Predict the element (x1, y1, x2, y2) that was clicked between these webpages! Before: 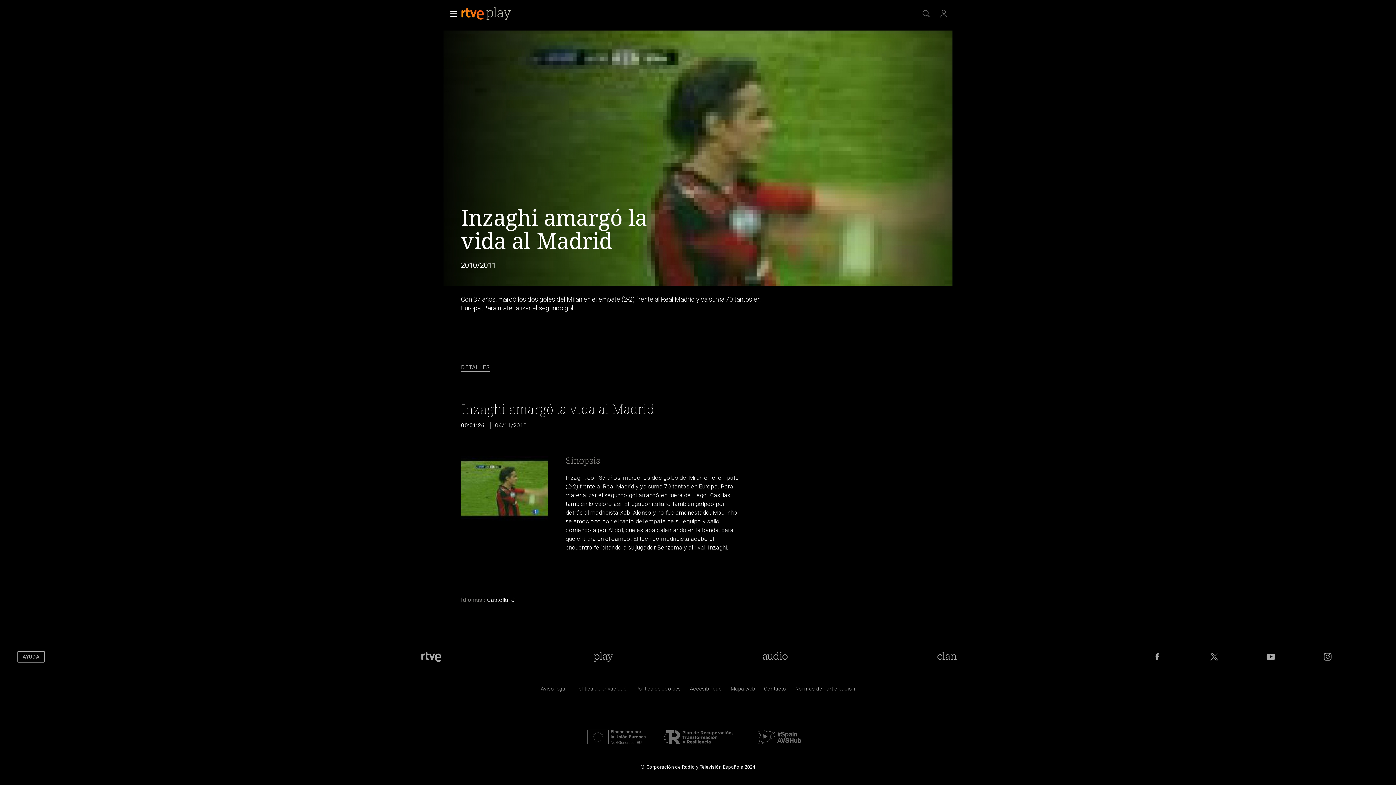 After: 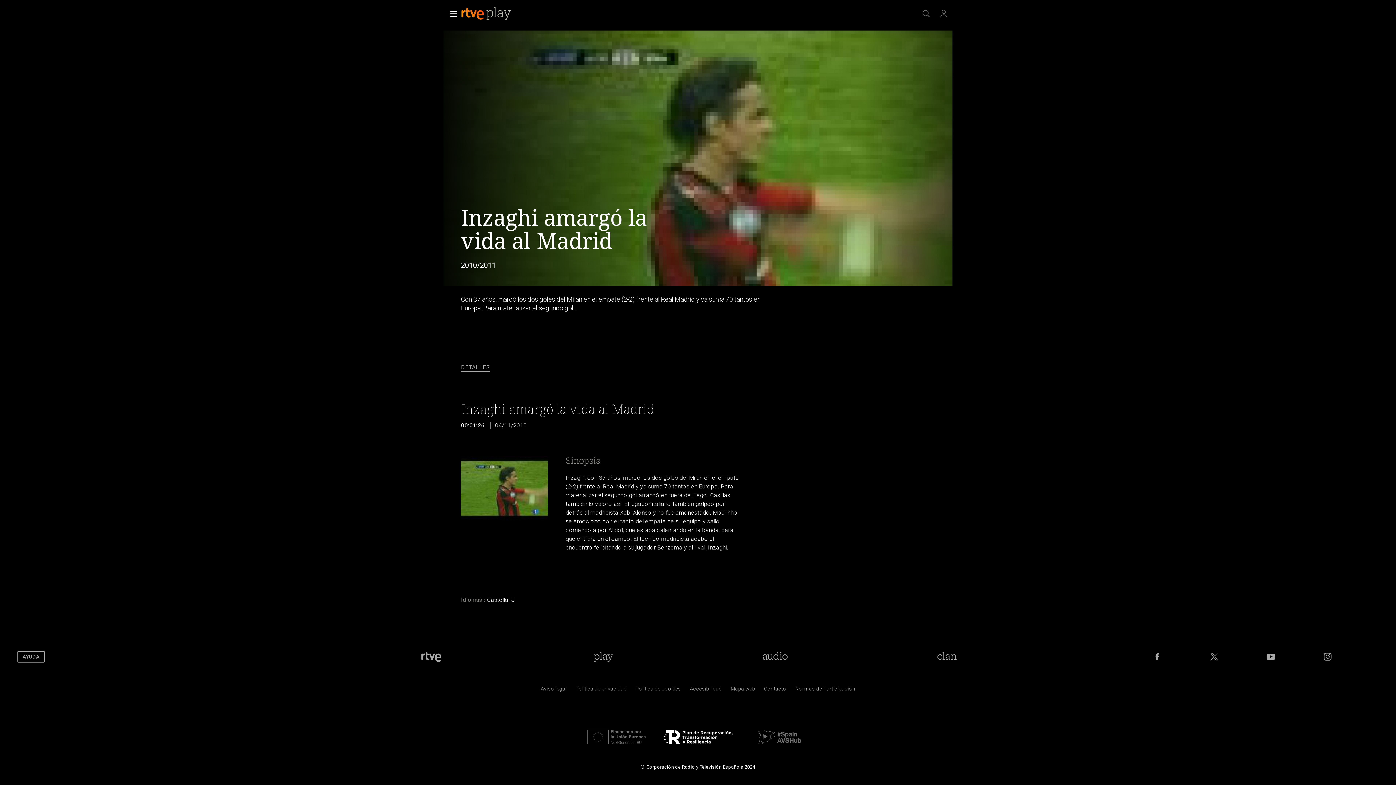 Action: bbox: (661, 743, 734, 749)